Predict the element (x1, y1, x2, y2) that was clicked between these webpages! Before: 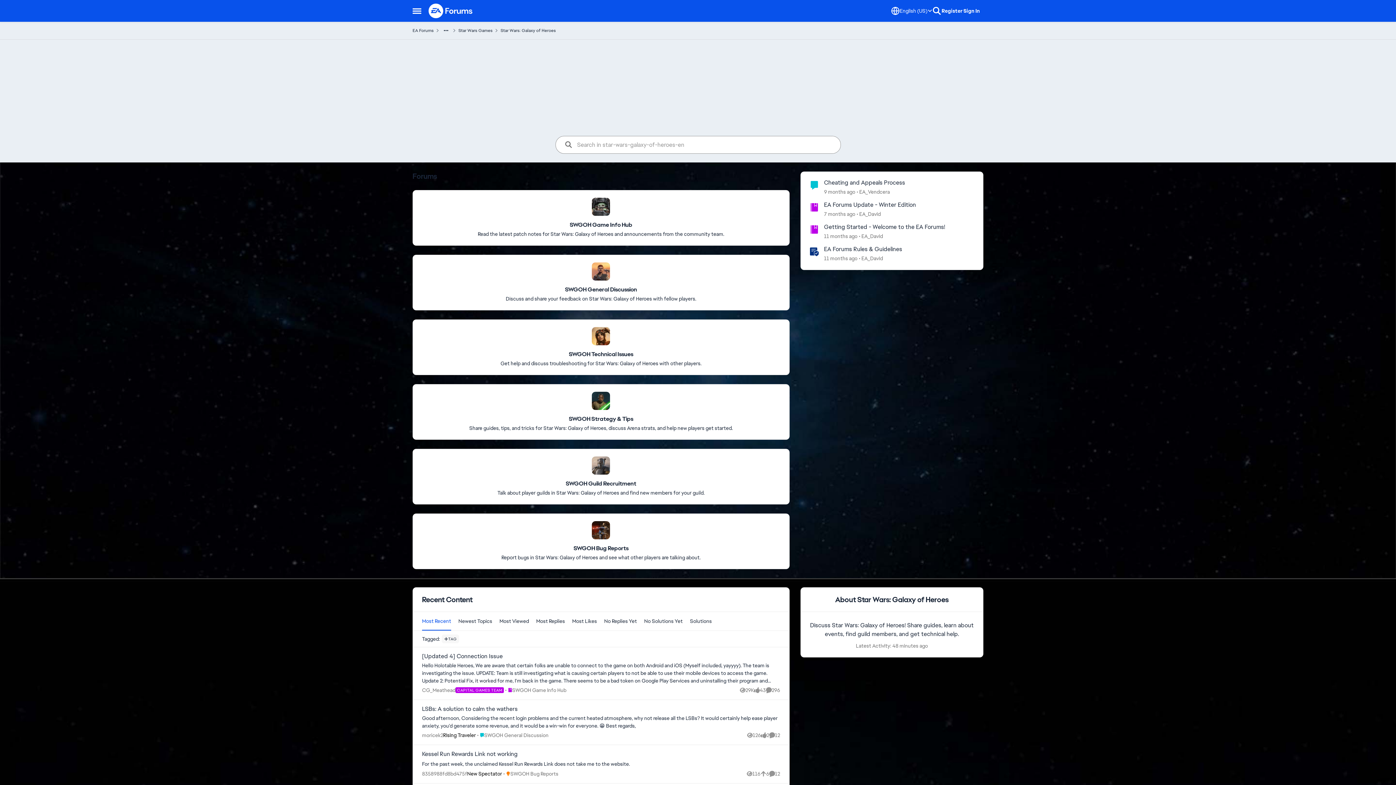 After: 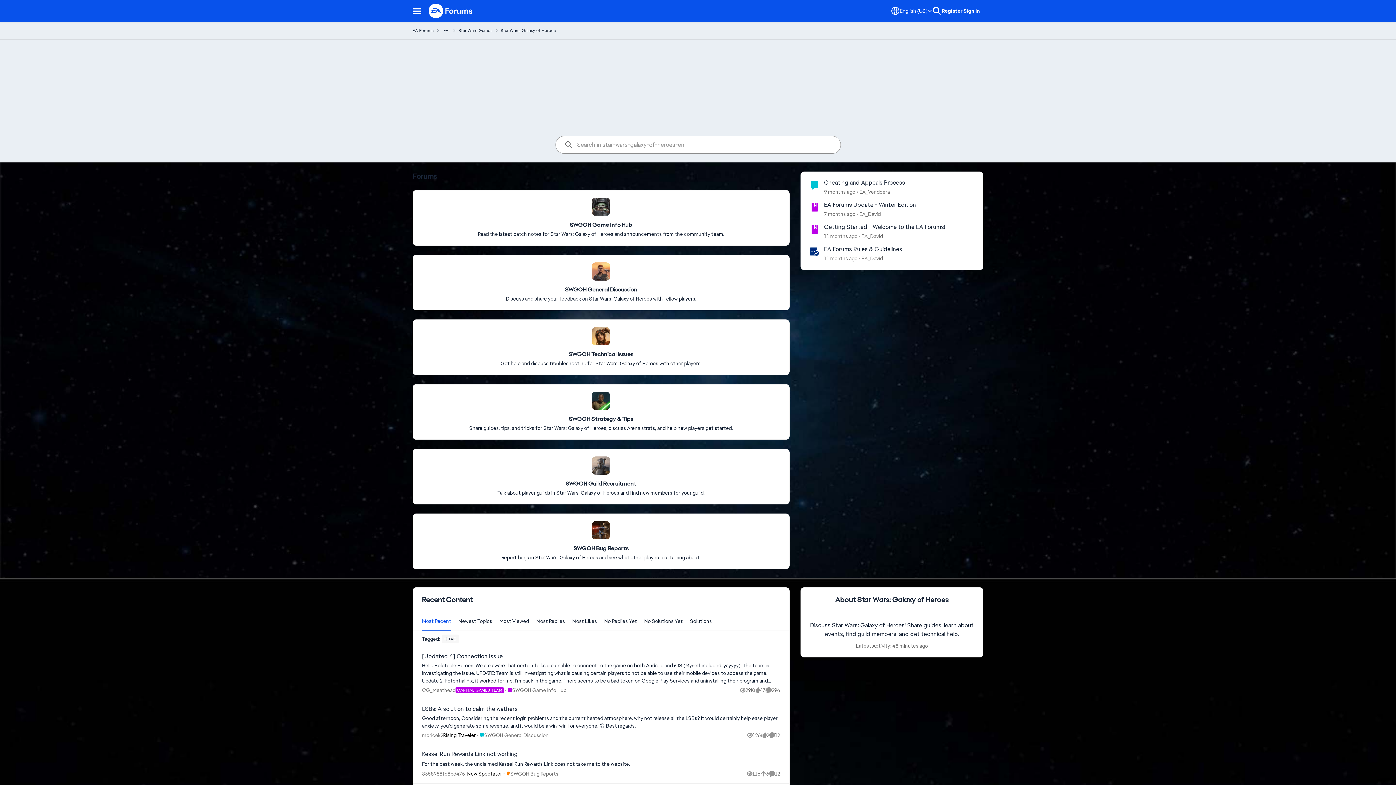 Action: label: Side Menu bbox: (409, 5, 425, 16)